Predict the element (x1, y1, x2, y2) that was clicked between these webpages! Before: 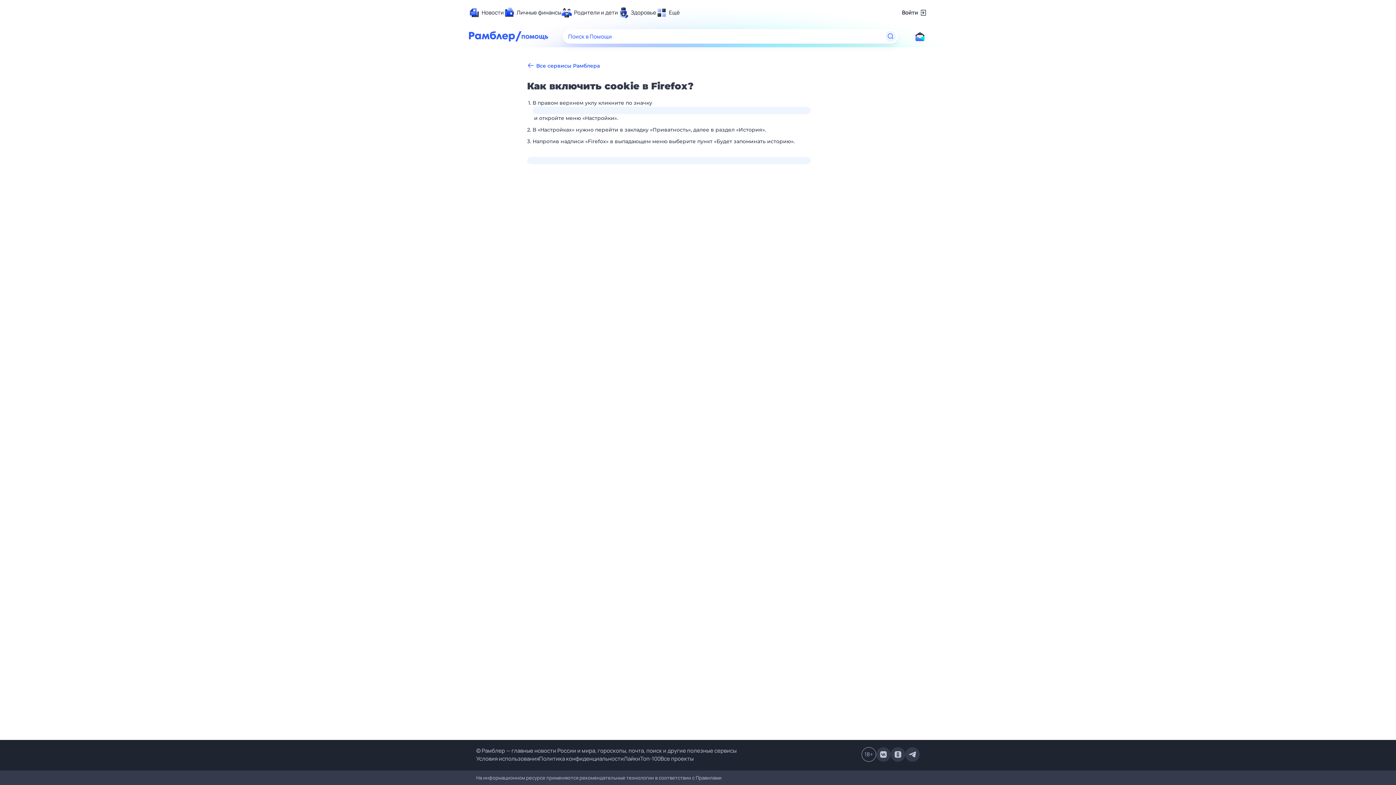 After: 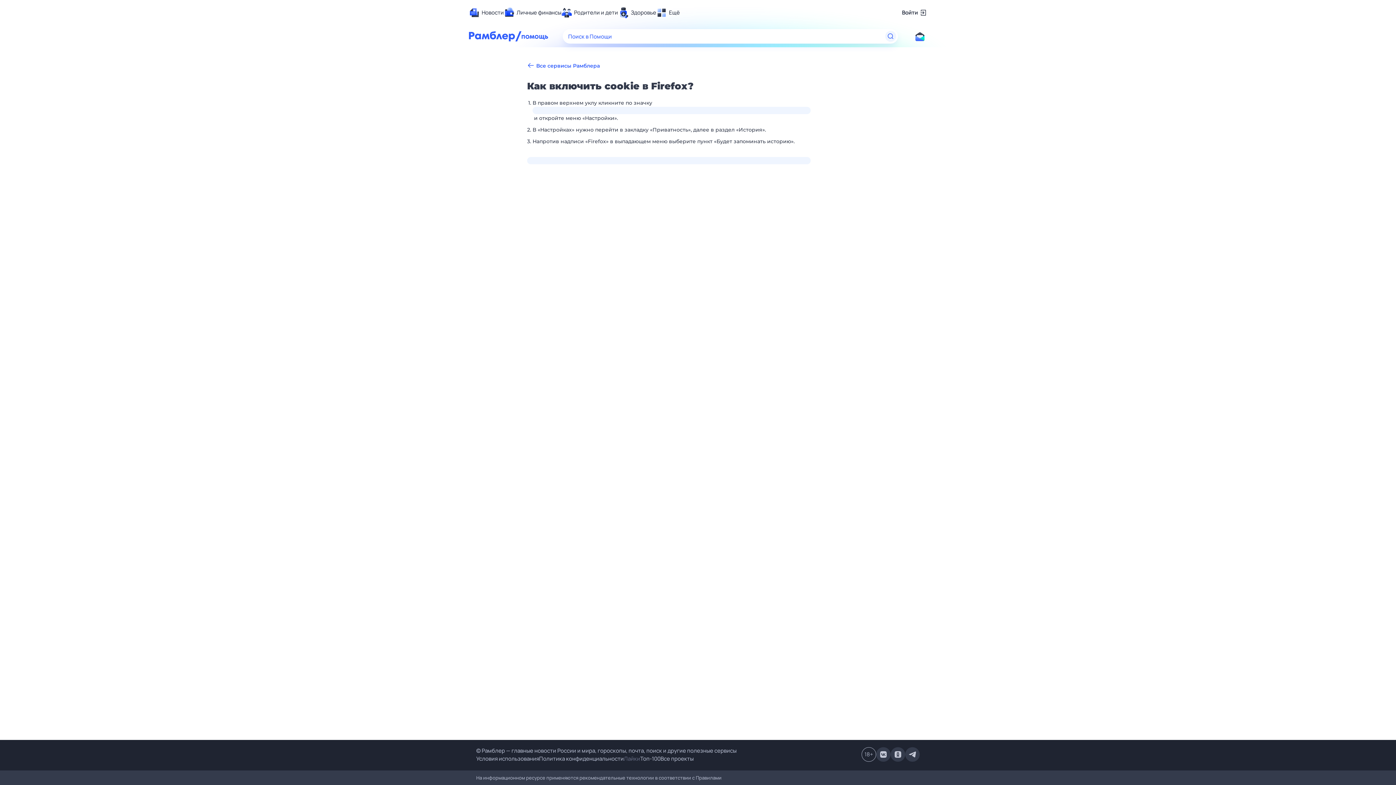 Action: bbox: (624, 755, 640, 762) label: Лайки